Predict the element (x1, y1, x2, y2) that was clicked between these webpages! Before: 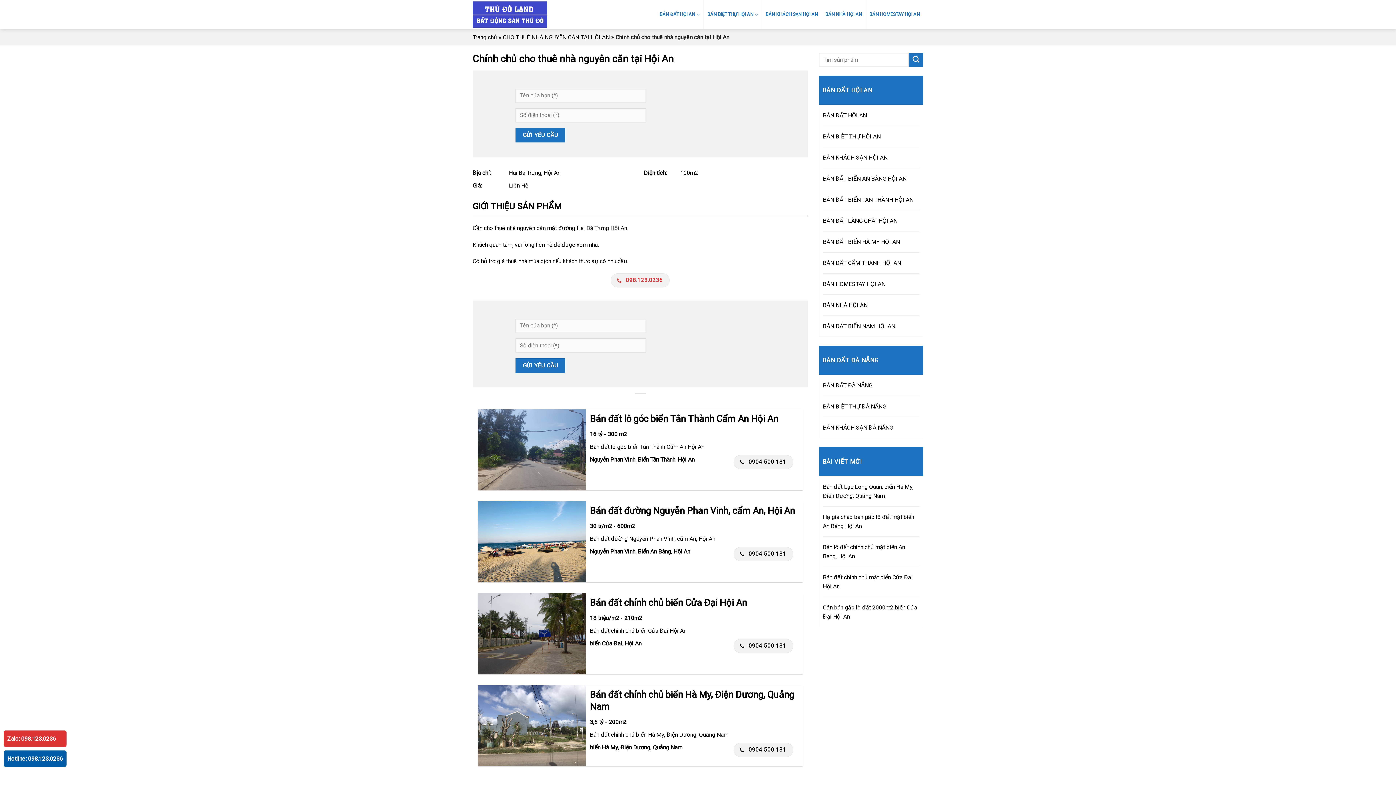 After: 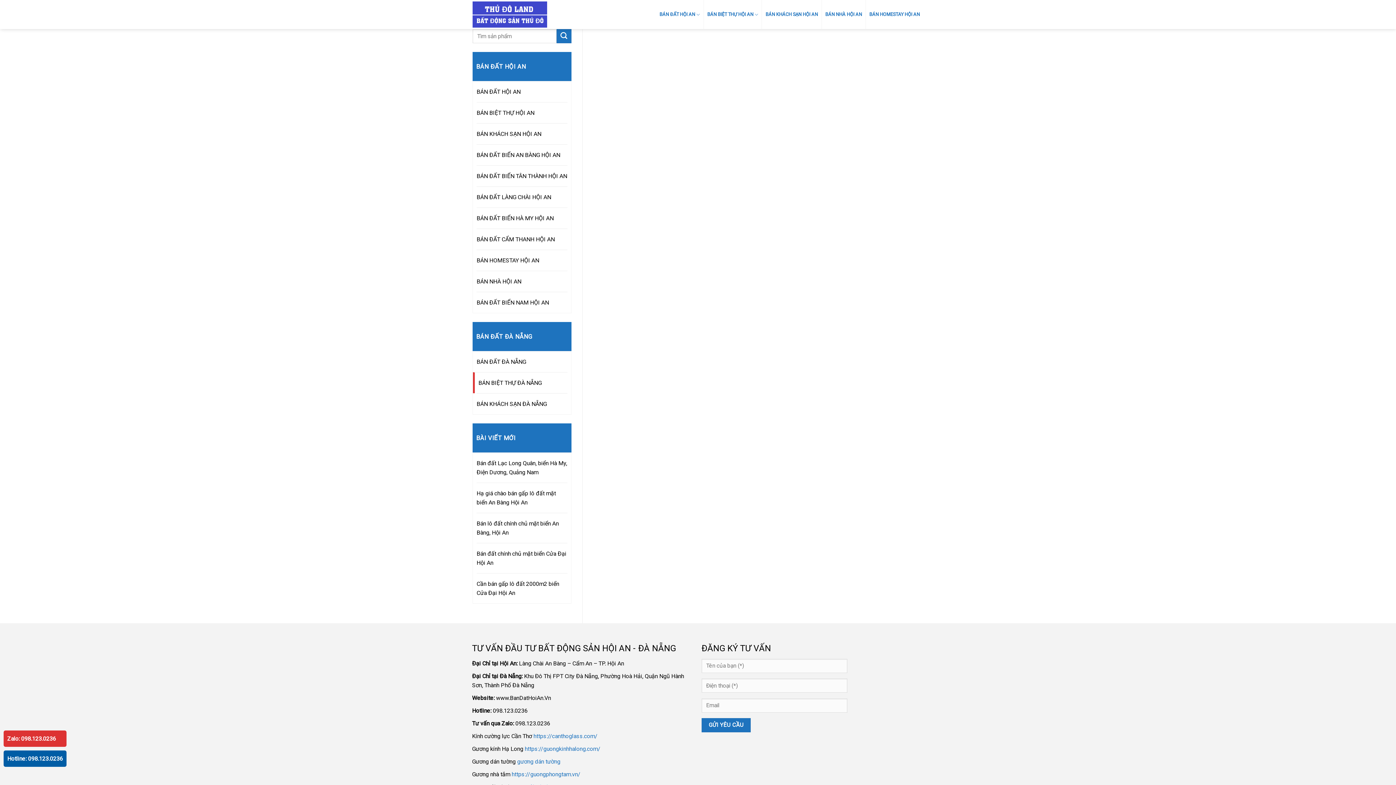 Action: bbox: (823, 400, 886, 413) label: BÁN BIỆT THỰ ĐÀ NẴNG